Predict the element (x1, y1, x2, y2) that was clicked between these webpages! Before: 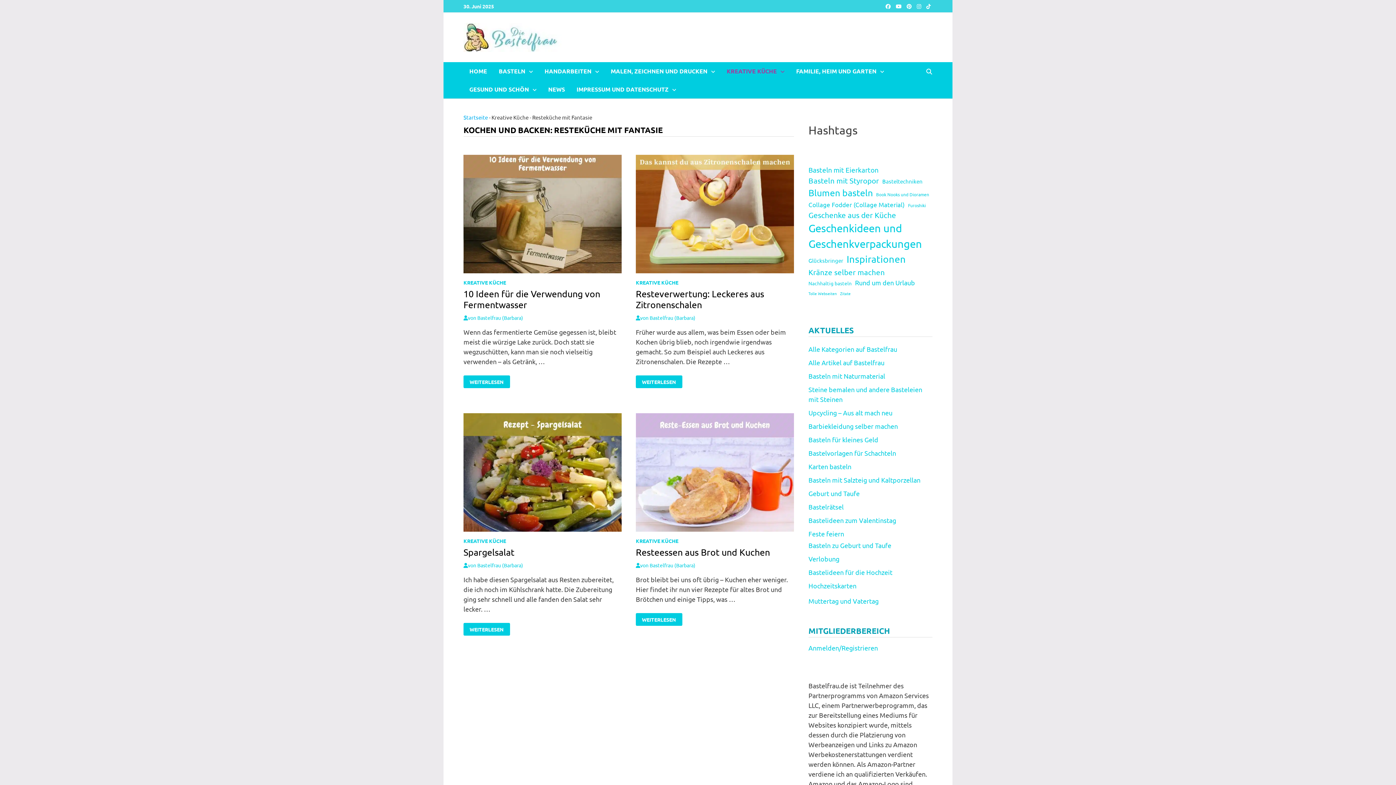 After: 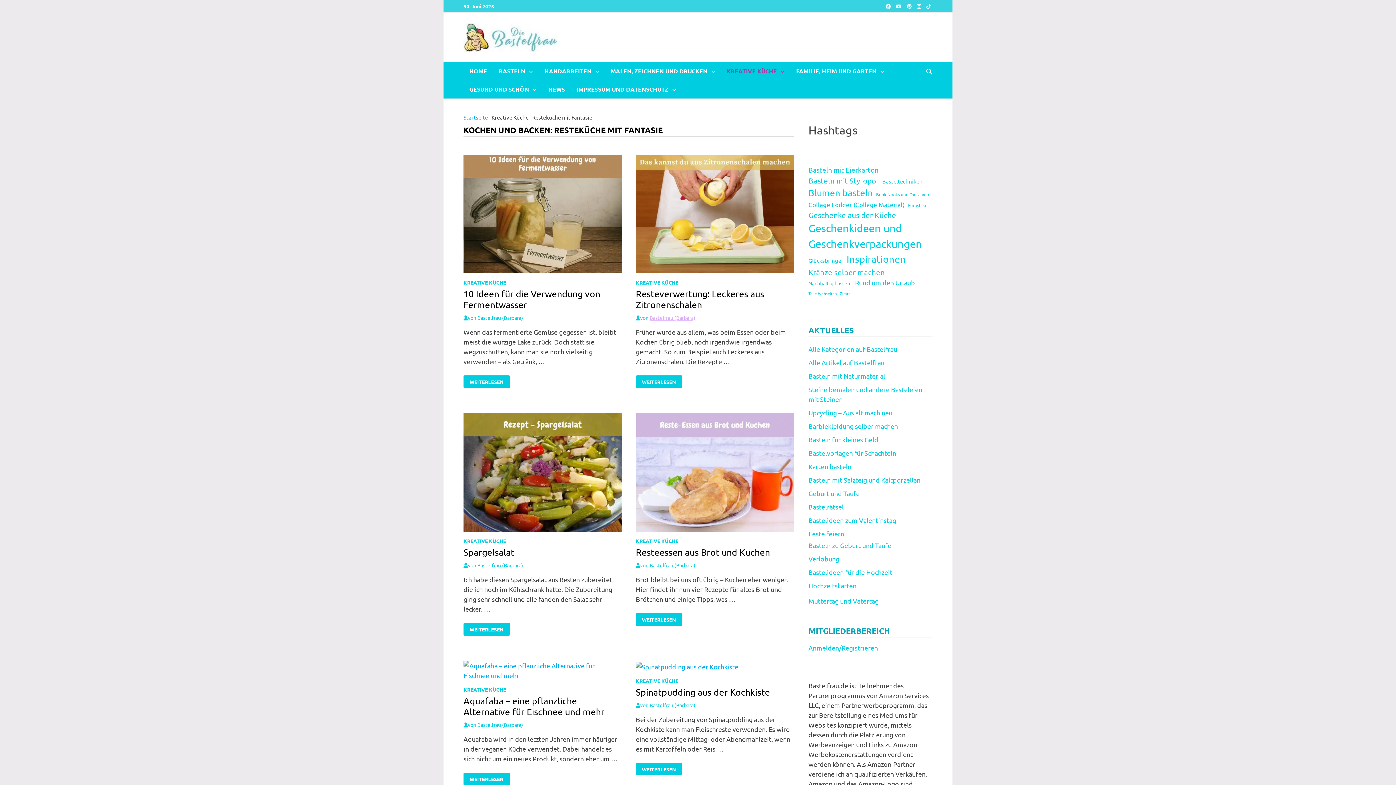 Action: label: Bastelfrau (Barbara) bbox: (649, 314, 695, 321)